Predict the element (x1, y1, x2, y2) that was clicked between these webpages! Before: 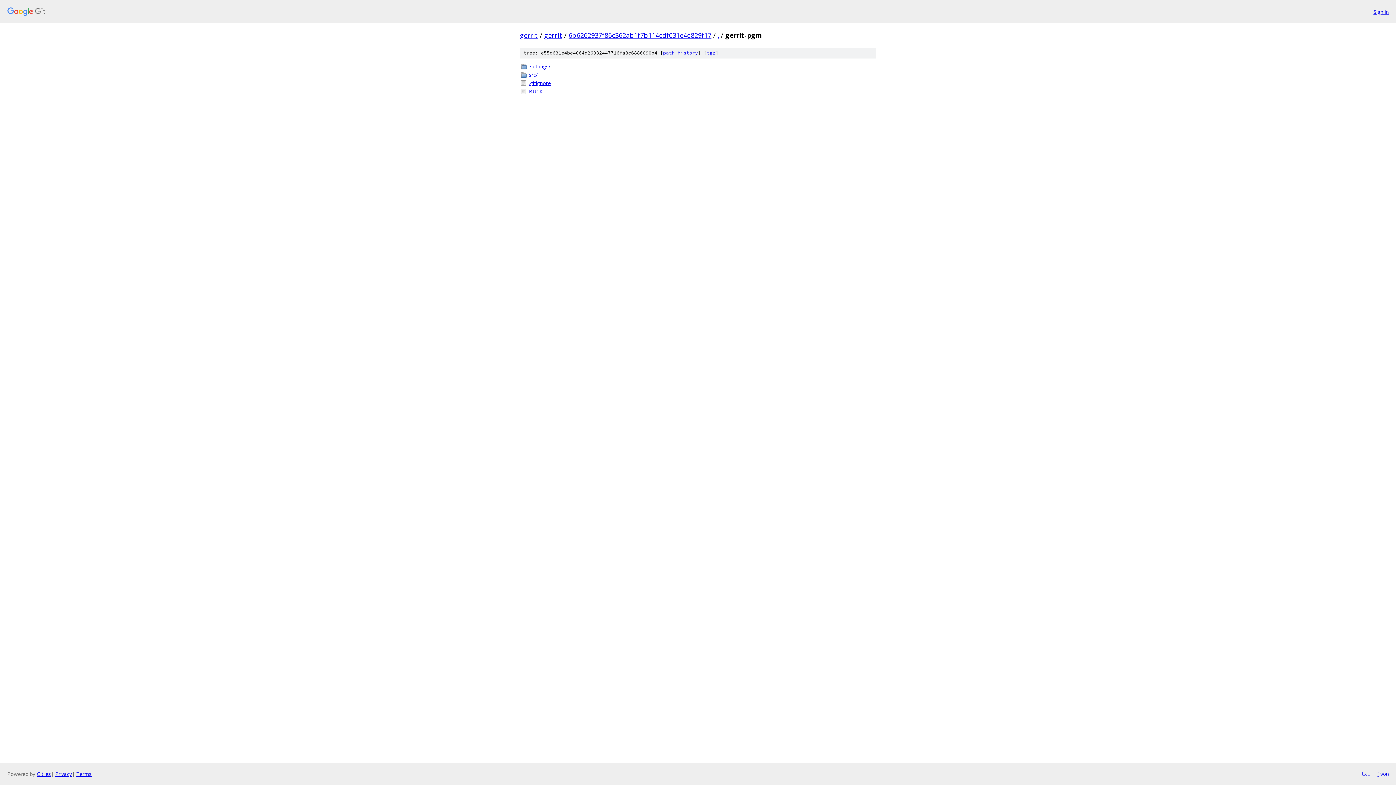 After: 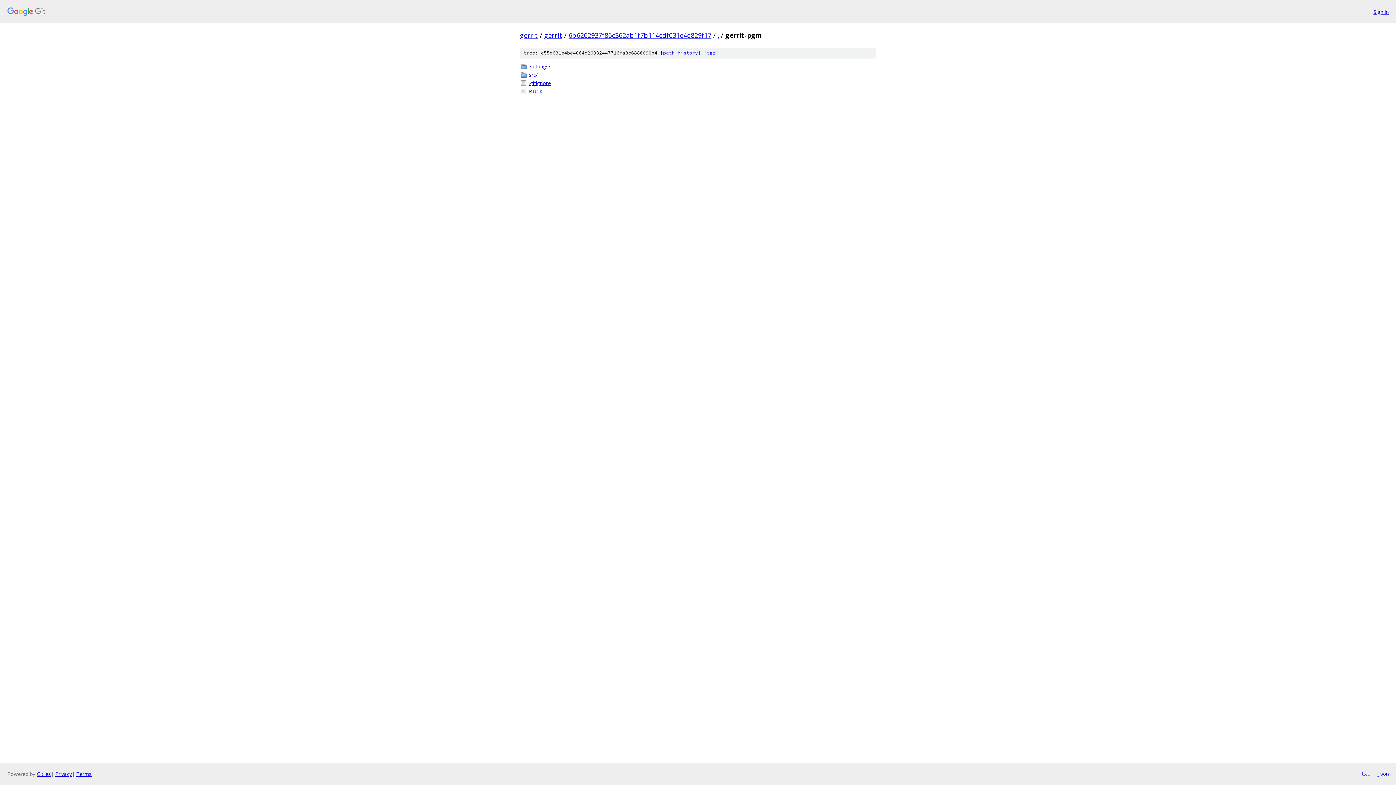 Action: label: json bbox: (1377, 770, 1389, 778)